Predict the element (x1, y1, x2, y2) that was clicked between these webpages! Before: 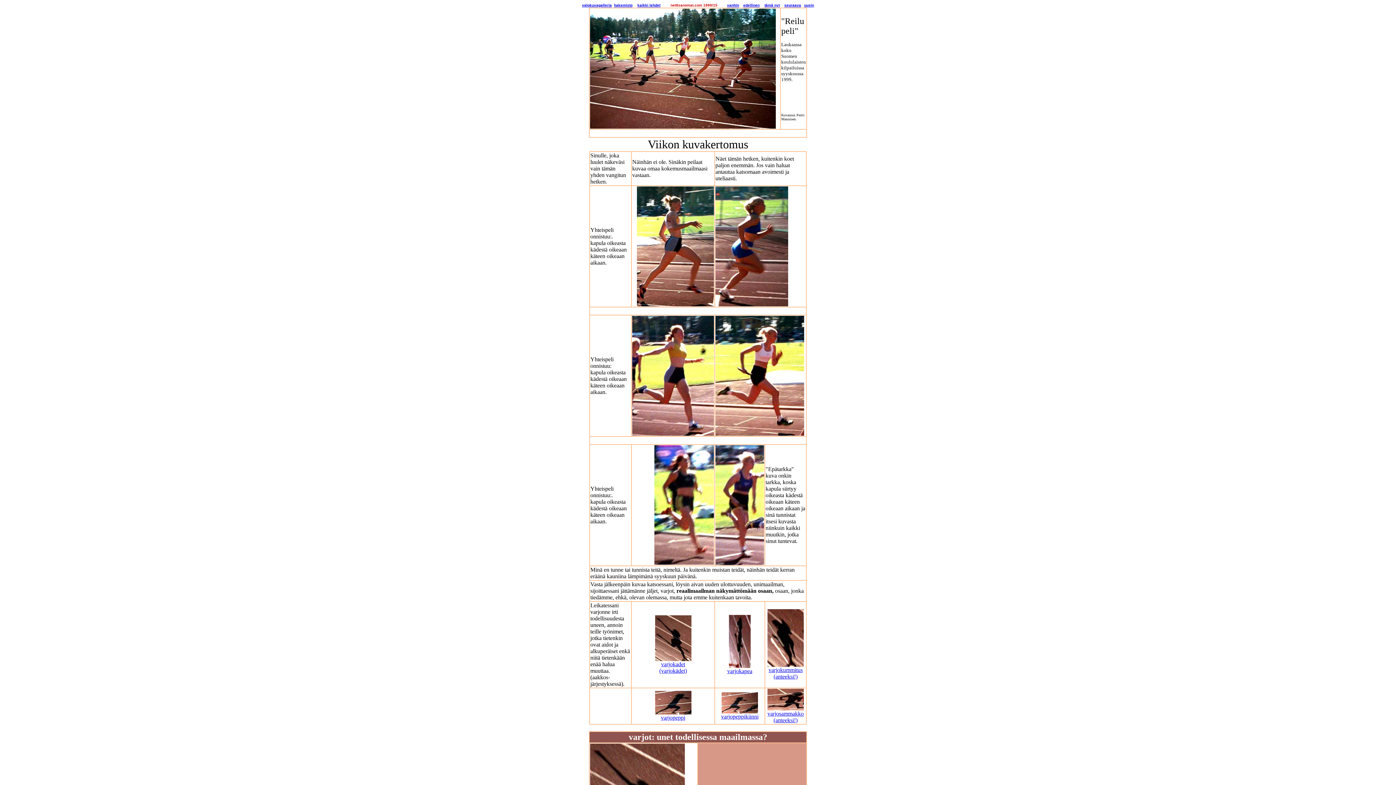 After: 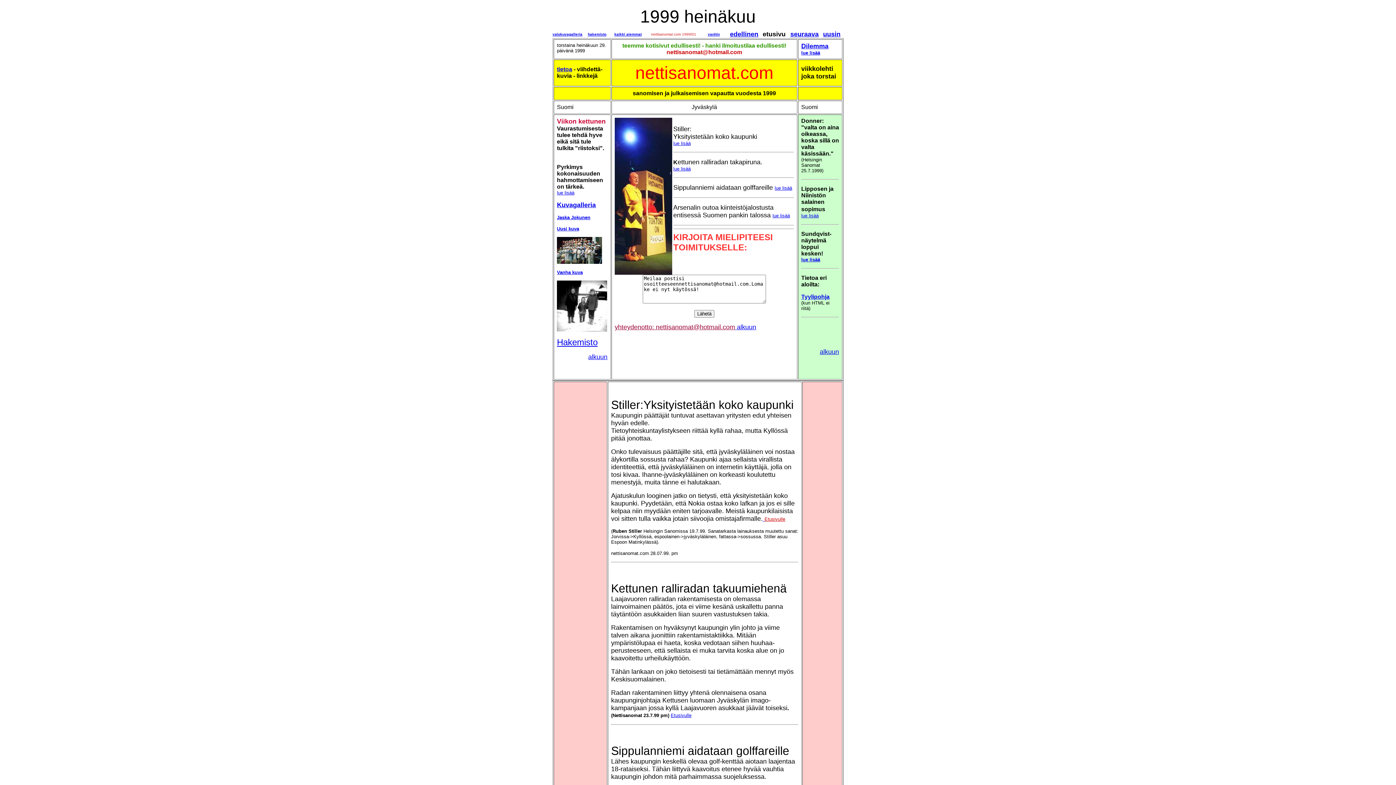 Action: bbox: (727, 3, 739, 7) label: vanhin